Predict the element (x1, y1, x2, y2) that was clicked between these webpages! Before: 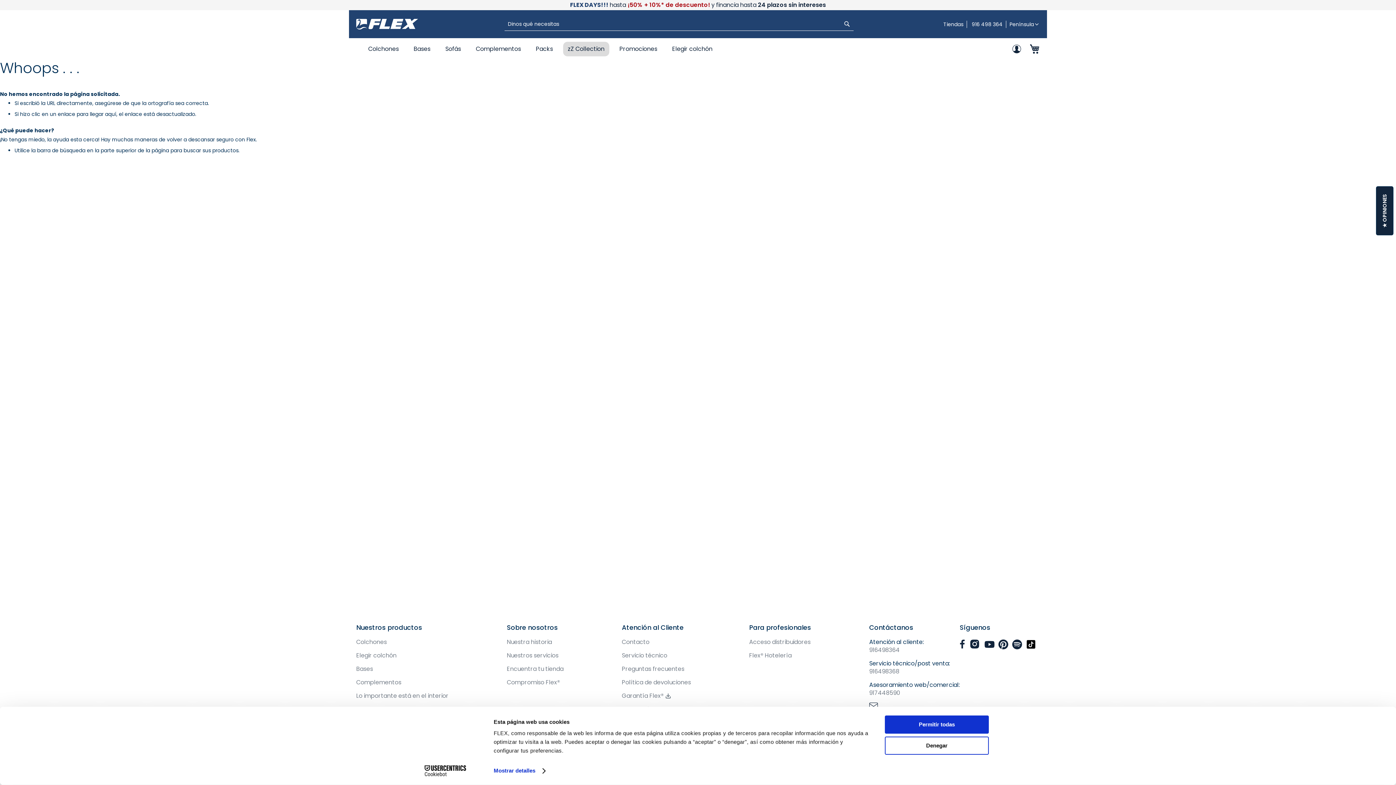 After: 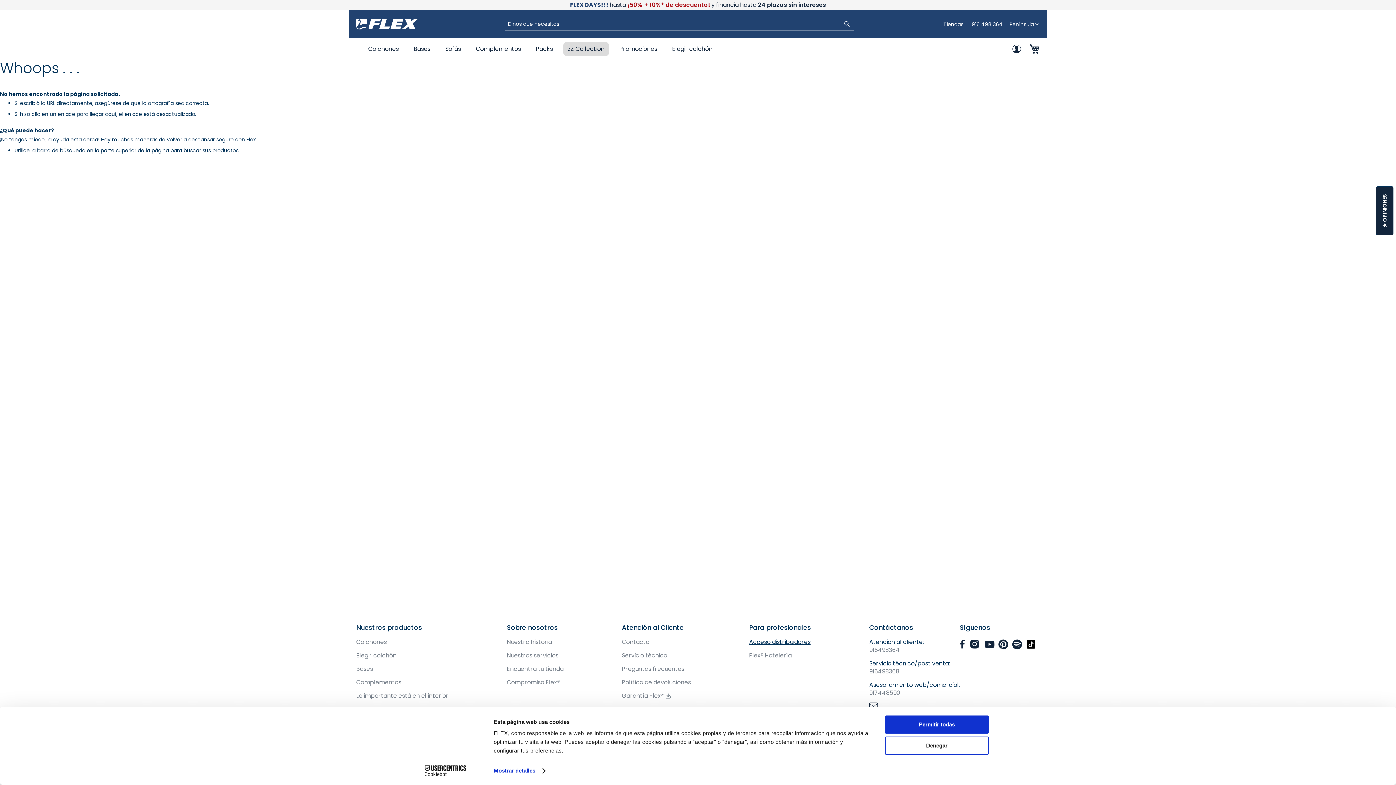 Action: bbox: (749, 638, 811, 646) label: Acceso distribuidores